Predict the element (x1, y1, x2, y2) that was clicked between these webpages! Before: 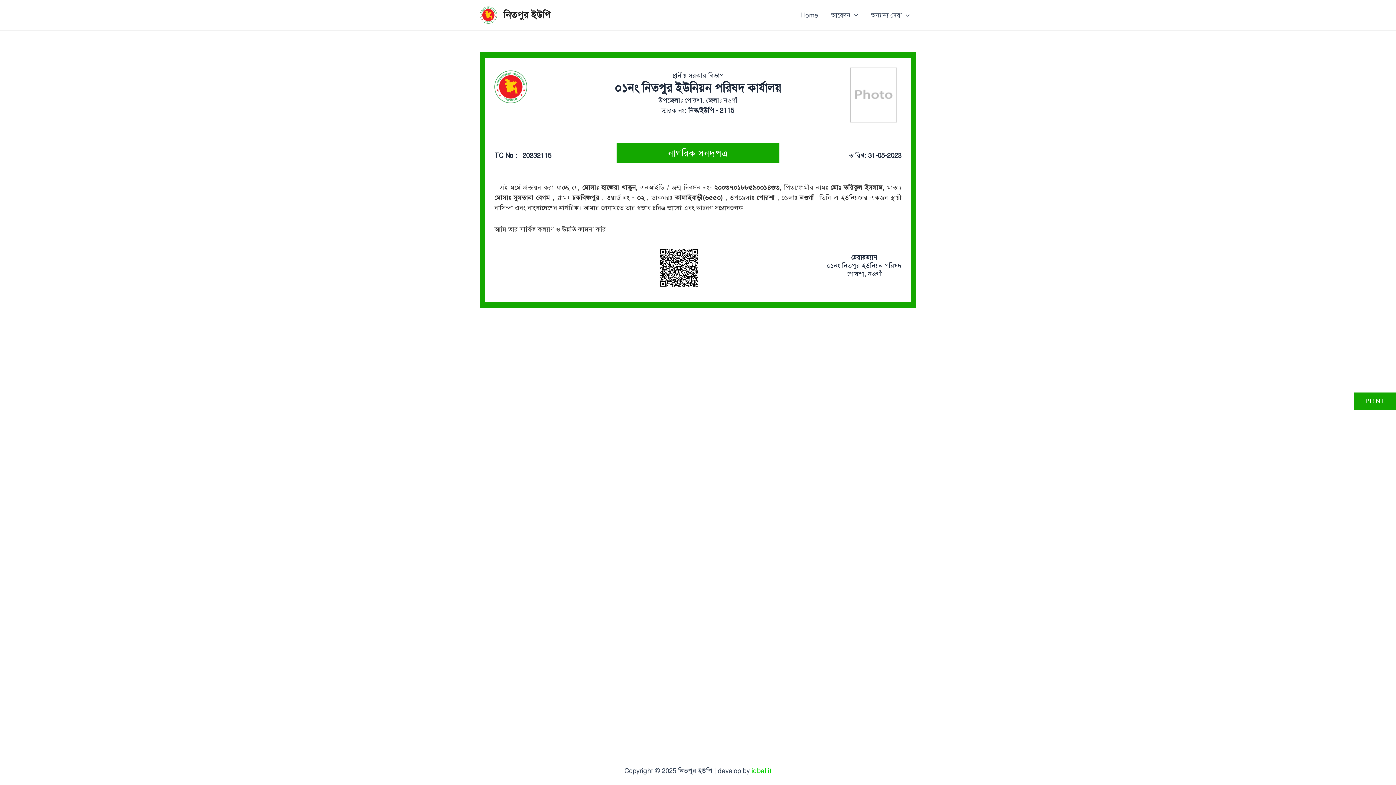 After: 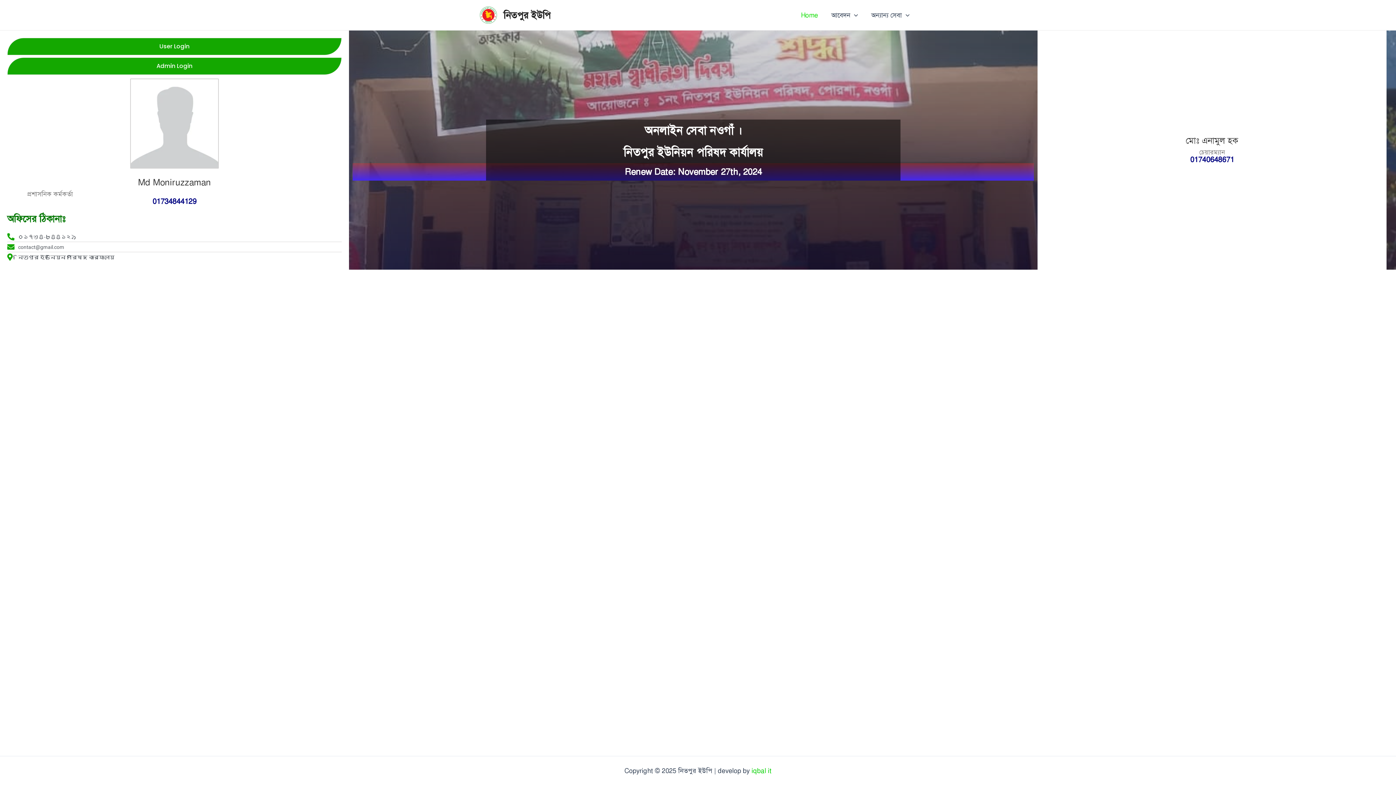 Action: label: নিতপুর ইউপি bbox: (503, 9, 550, 20)